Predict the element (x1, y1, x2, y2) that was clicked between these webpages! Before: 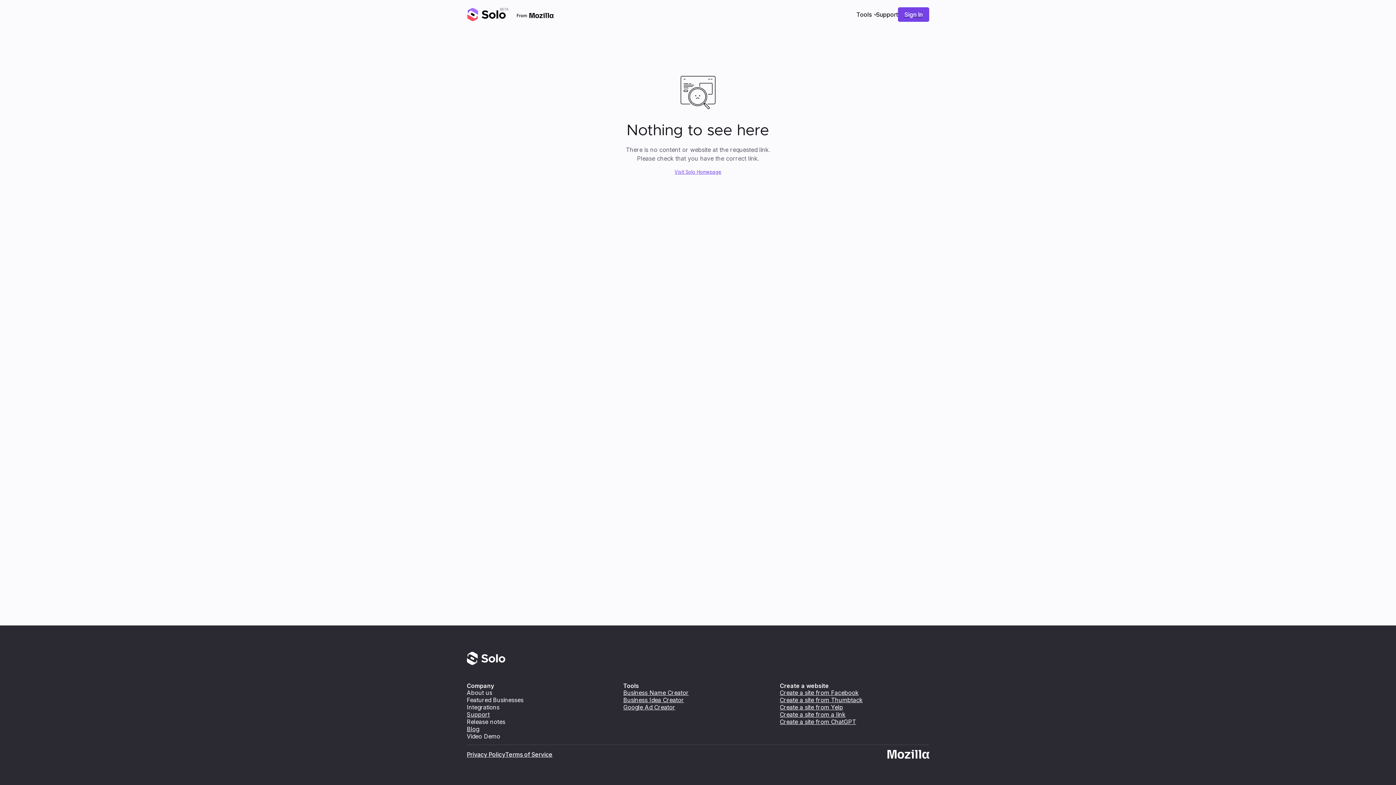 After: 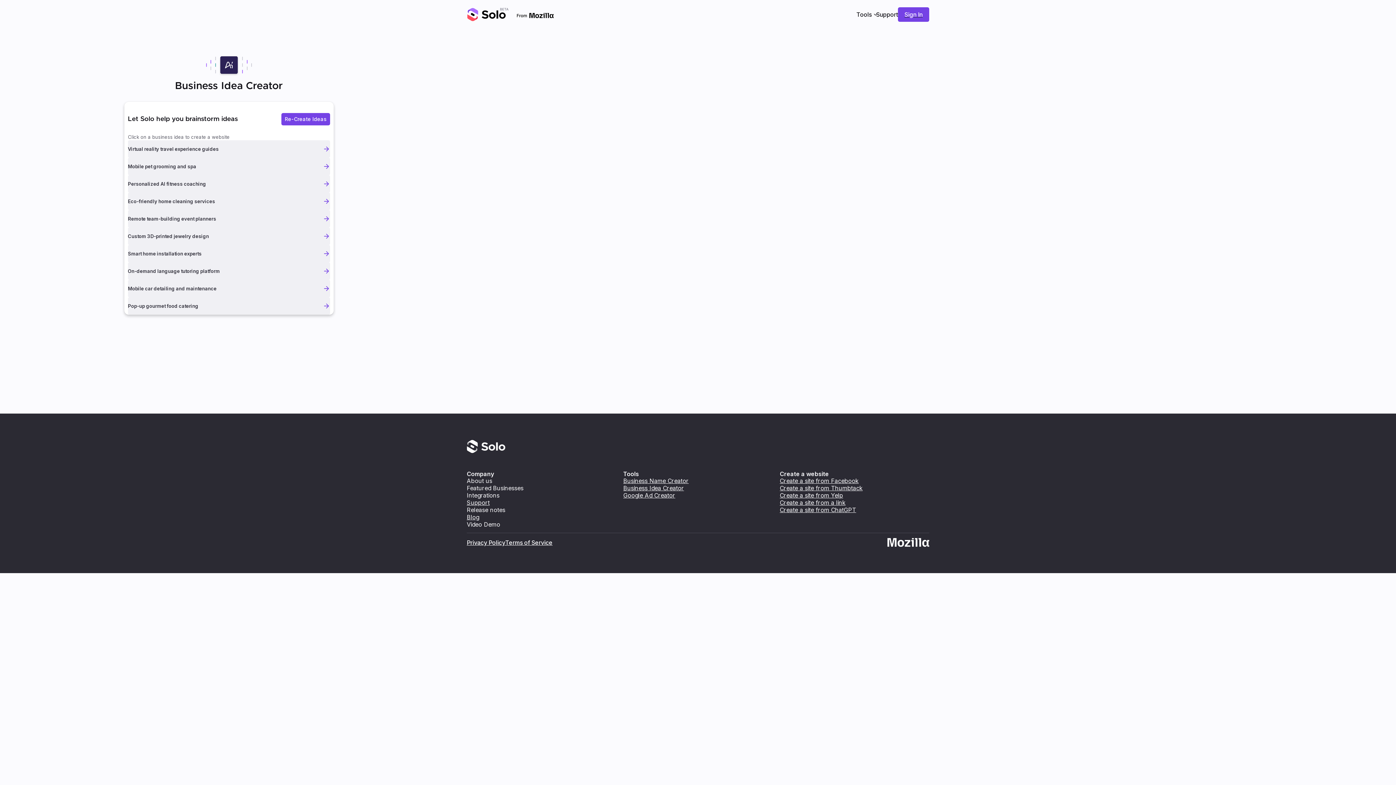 Action: bbox: (623, 696, 684, 704) label: Business Idea Creator